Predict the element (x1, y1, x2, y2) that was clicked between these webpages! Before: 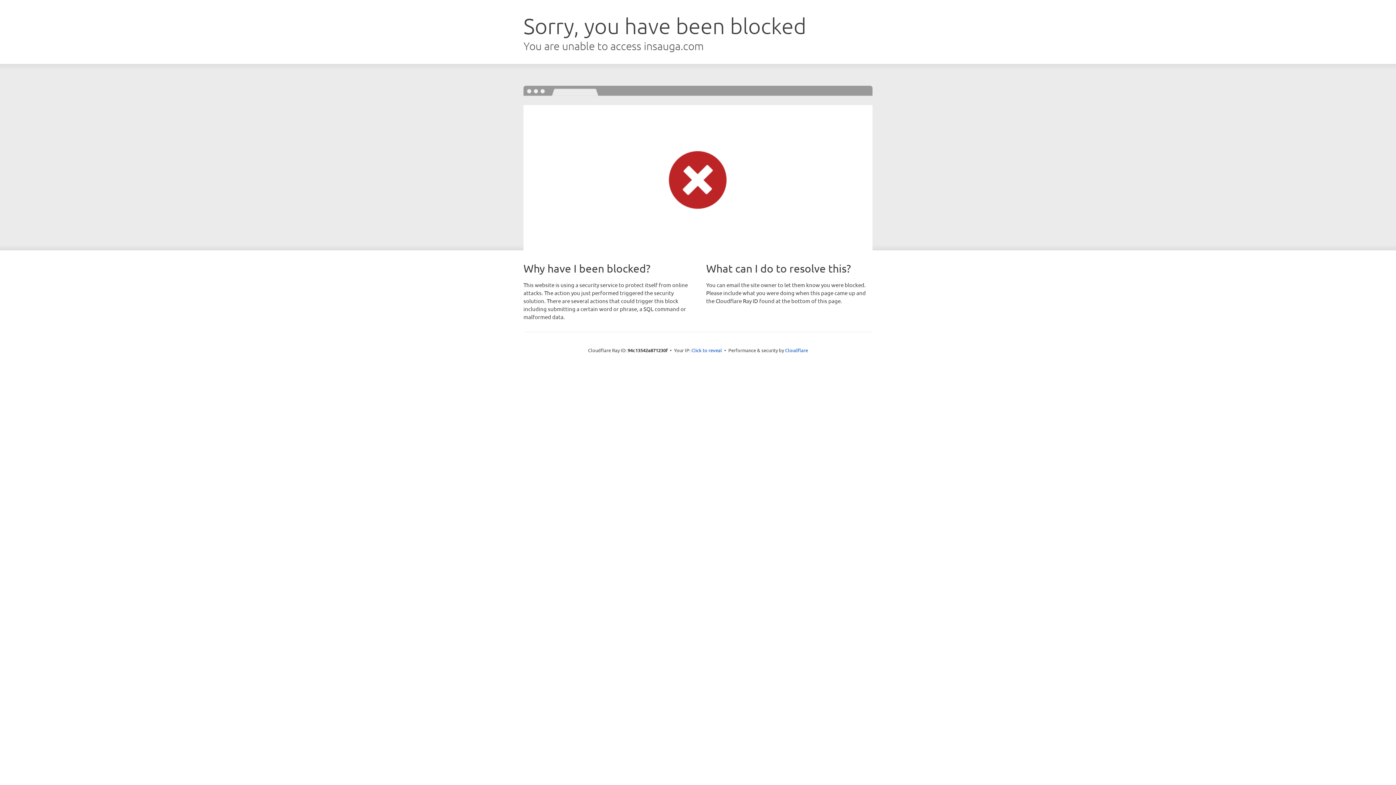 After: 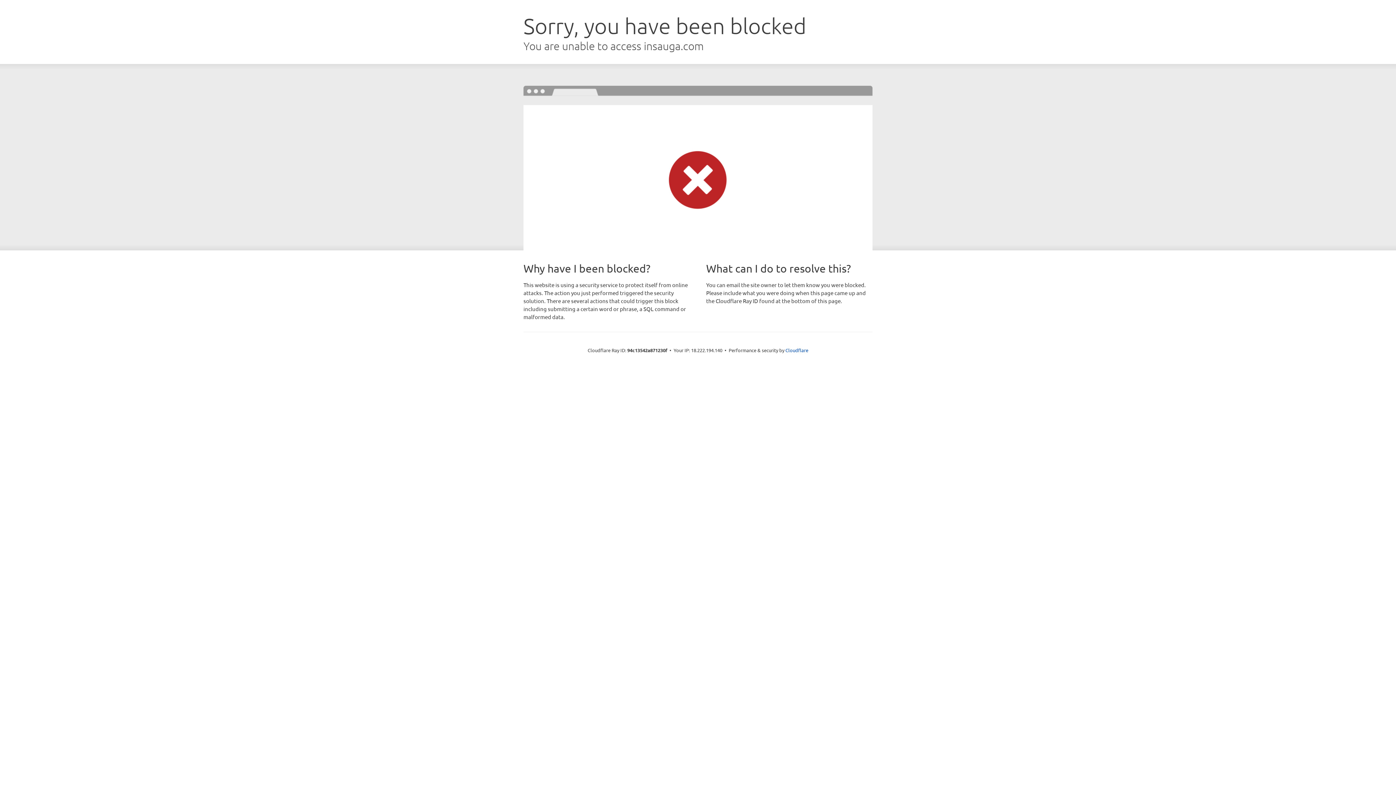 Action: bbox: (691, 346, 722, 353) label: Click to reveal